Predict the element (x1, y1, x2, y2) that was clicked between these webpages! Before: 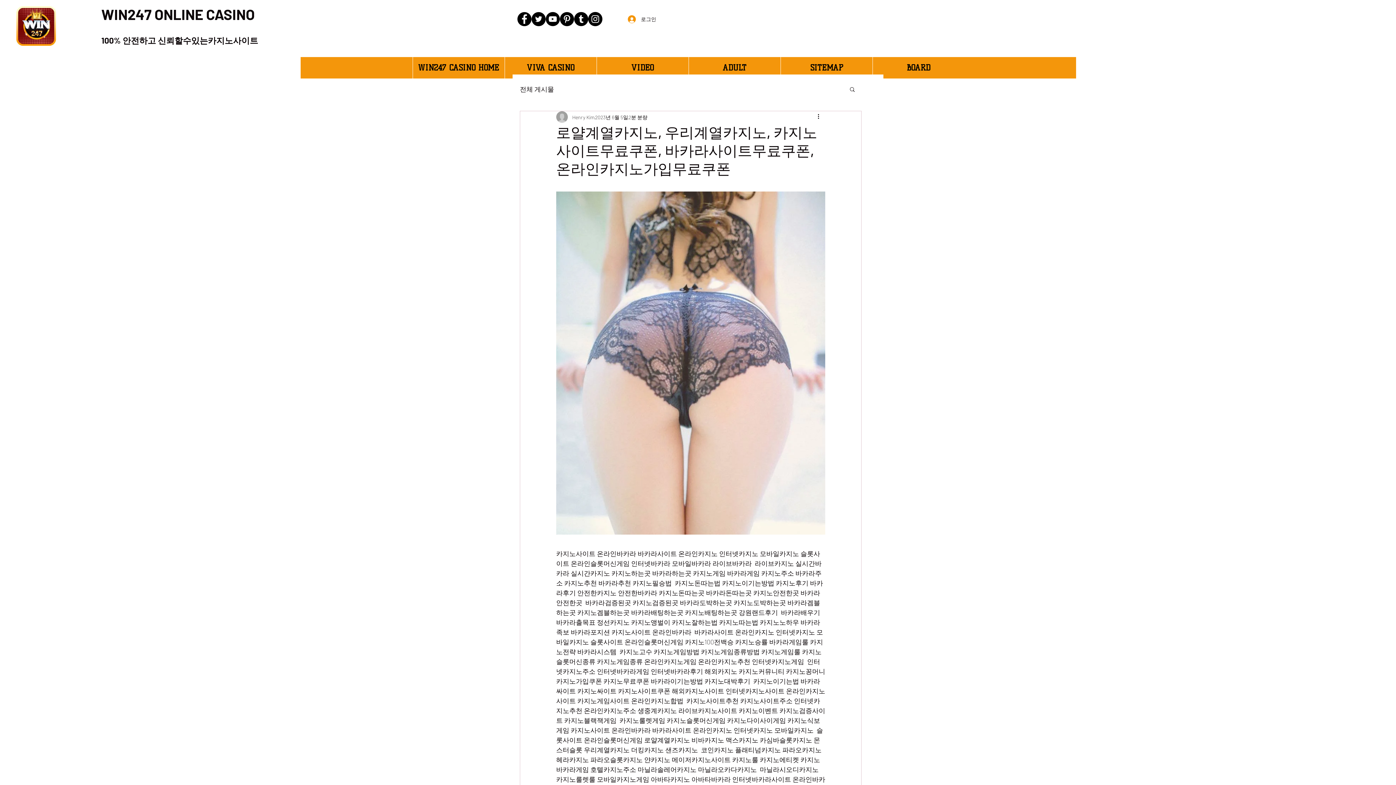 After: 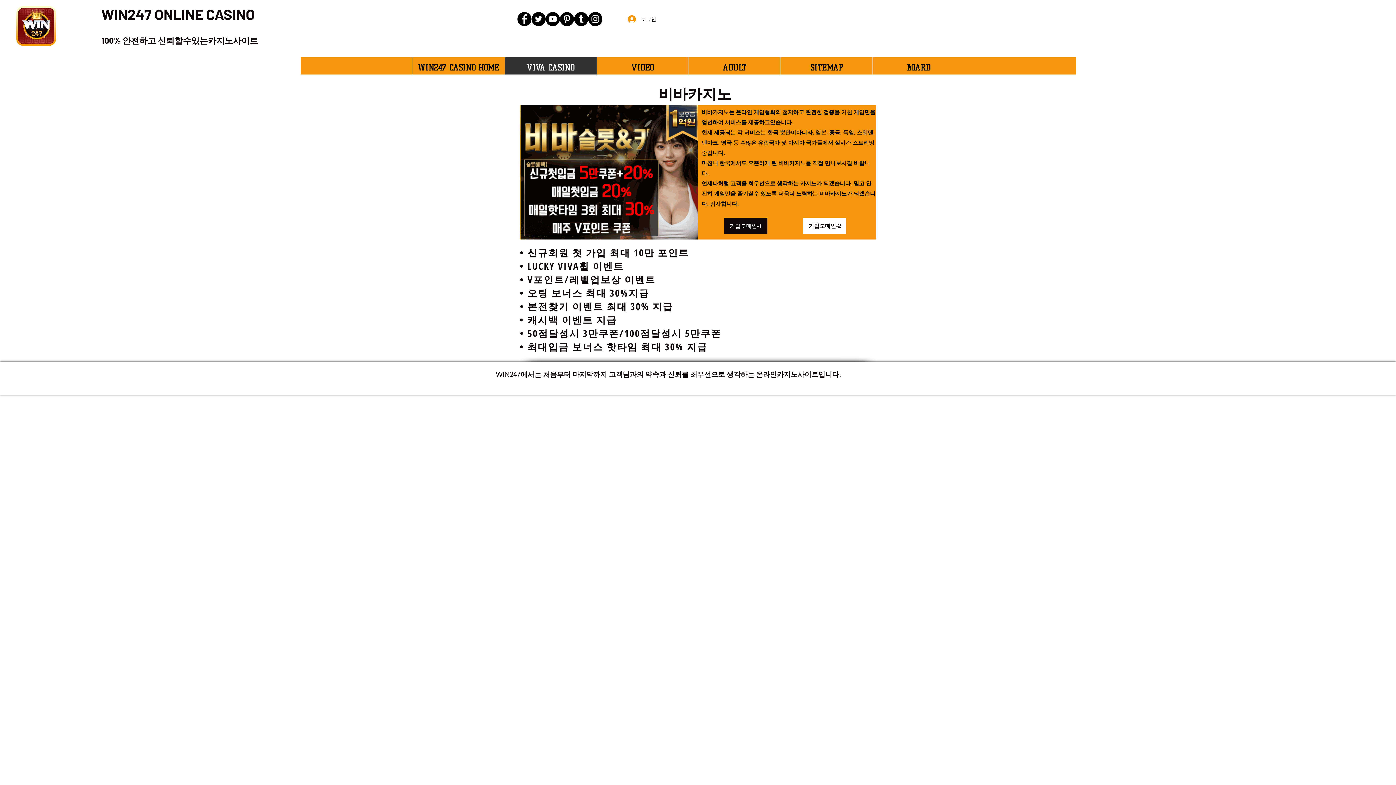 Action: bbox: (504, 57, 596, 78) label: VIVA CASINO